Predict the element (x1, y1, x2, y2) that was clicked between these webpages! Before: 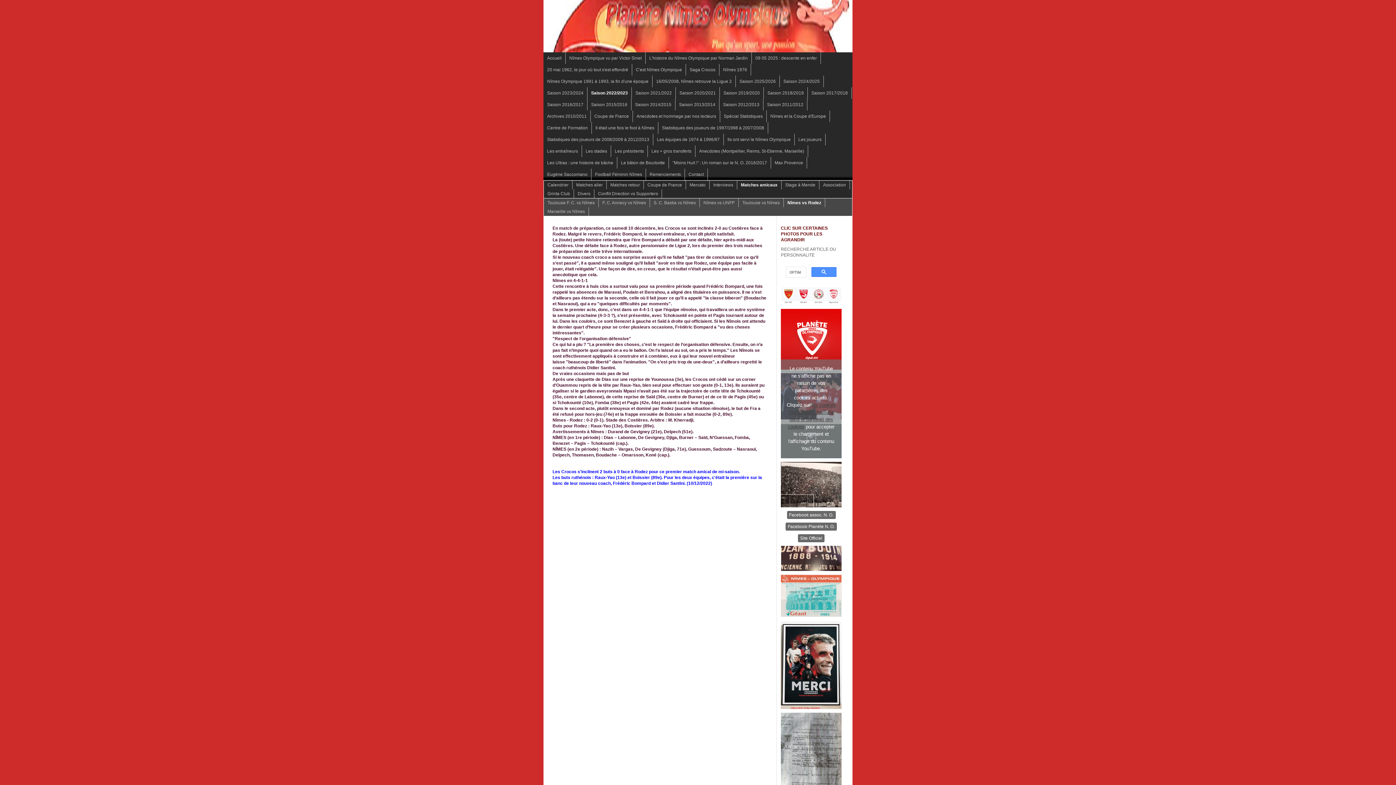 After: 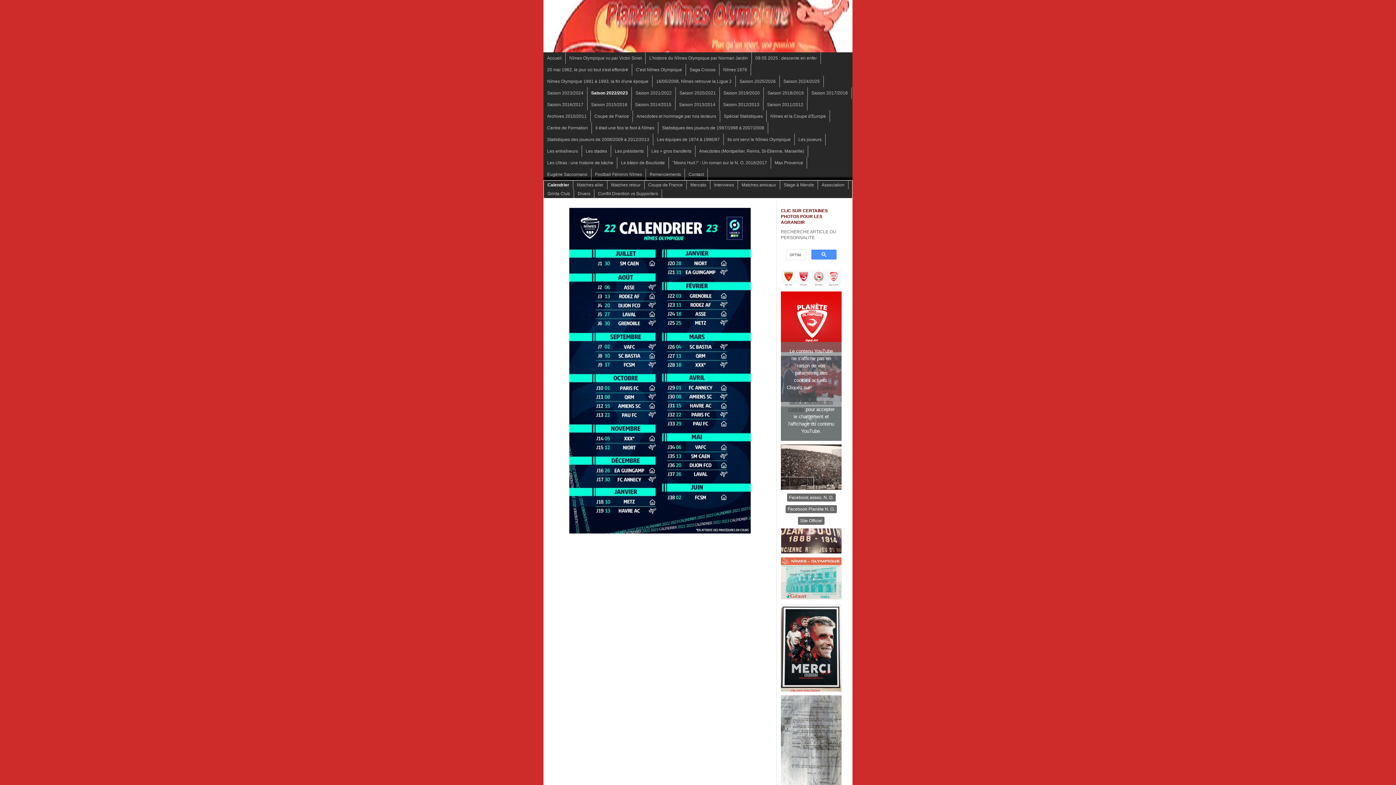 Action: bbox: (544, 180, 572, 189) label: Calendrier